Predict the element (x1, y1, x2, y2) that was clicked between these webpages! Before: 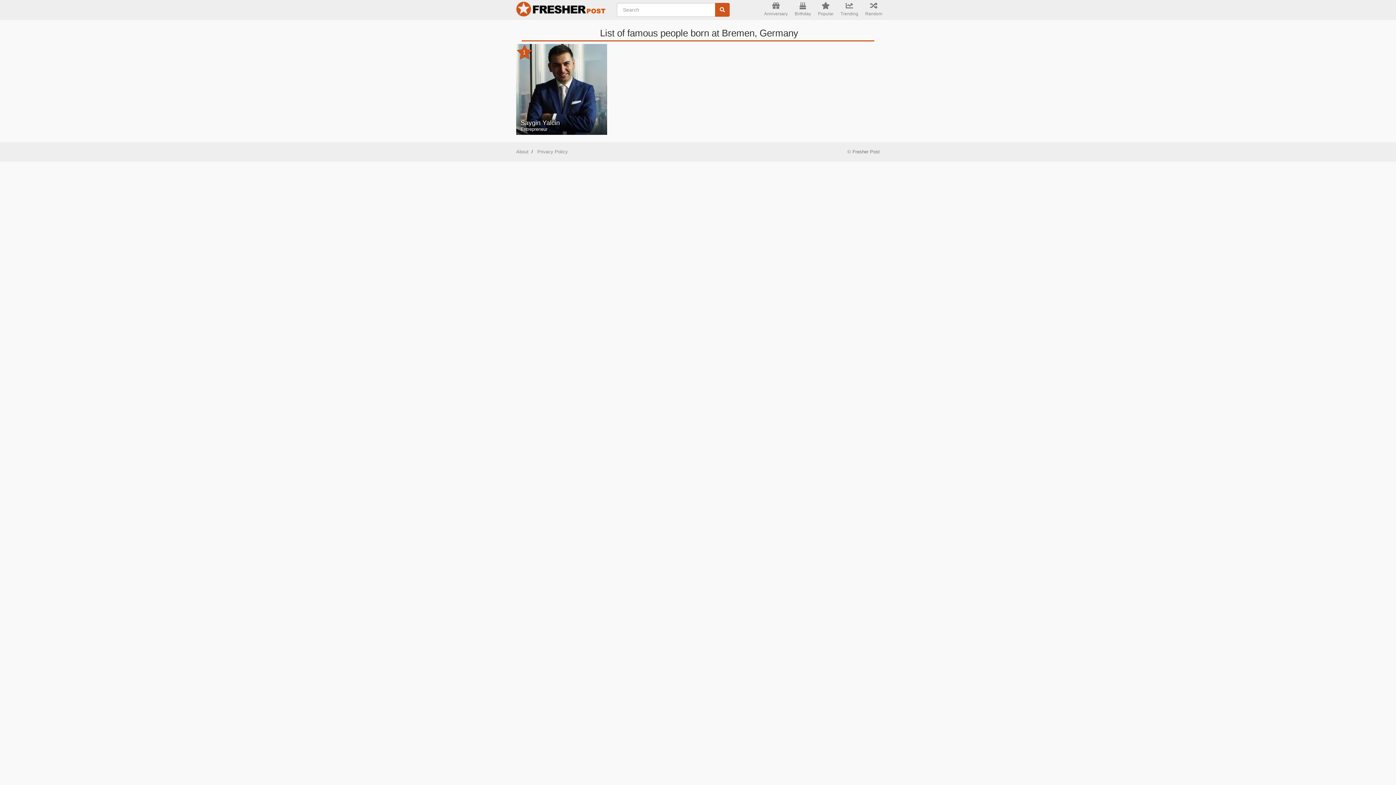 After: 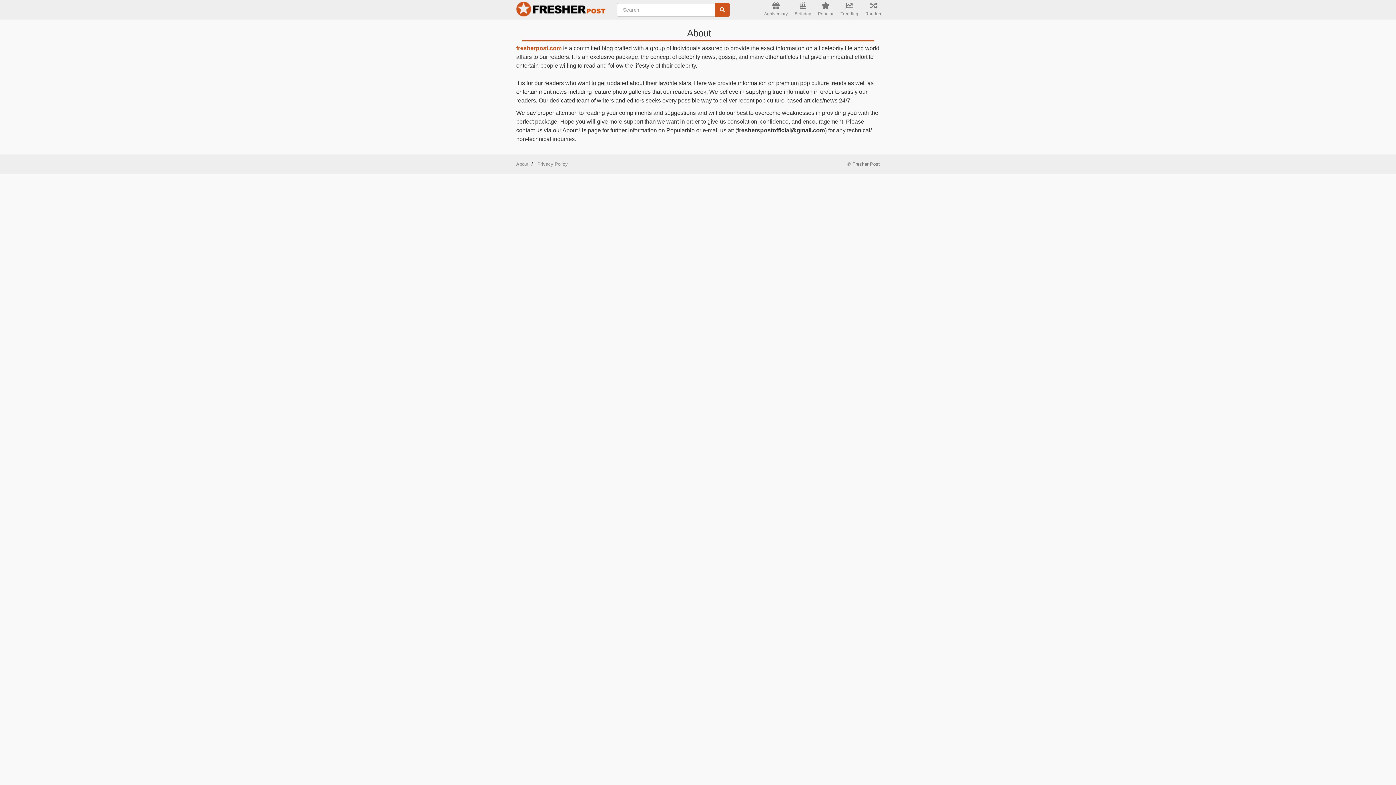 Action: bbox: (516, 149, 528, 154) label: About